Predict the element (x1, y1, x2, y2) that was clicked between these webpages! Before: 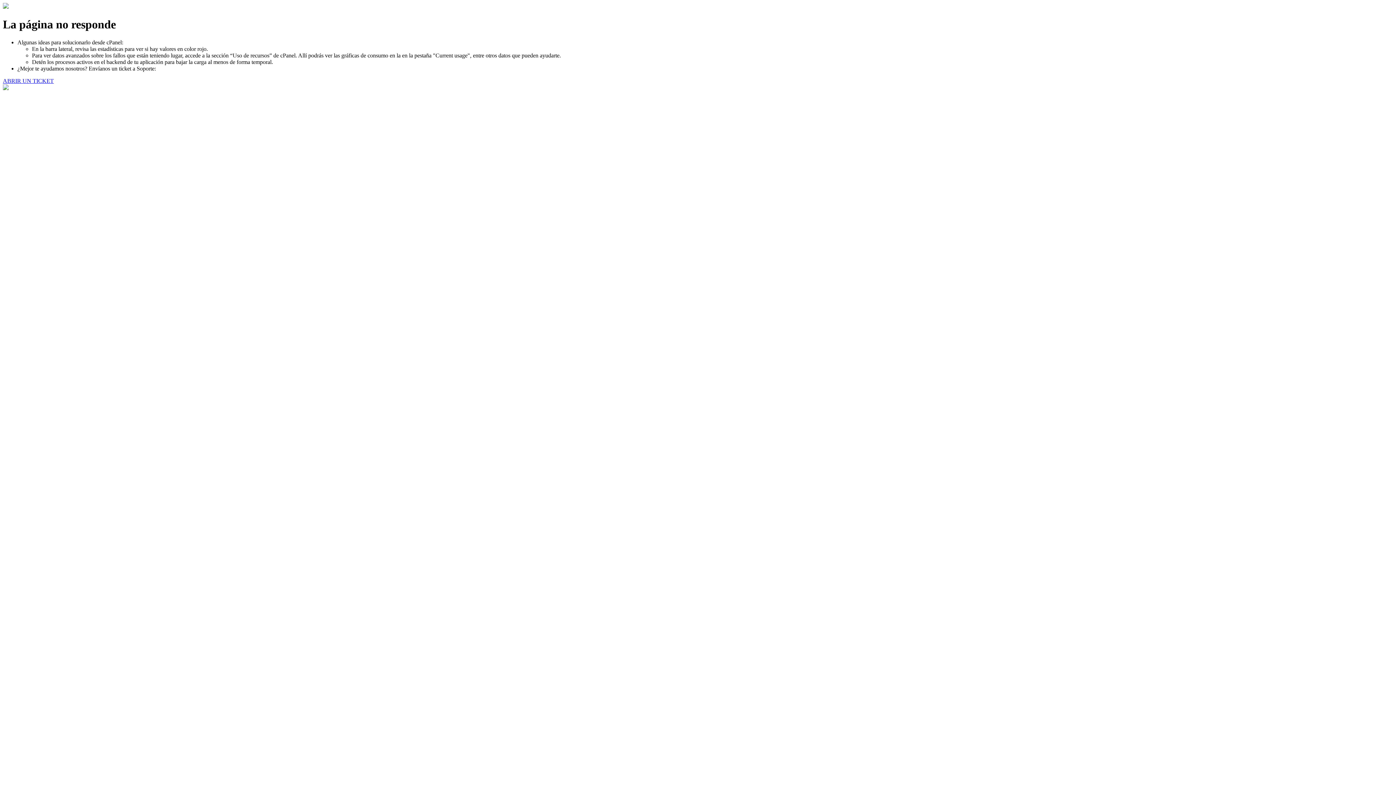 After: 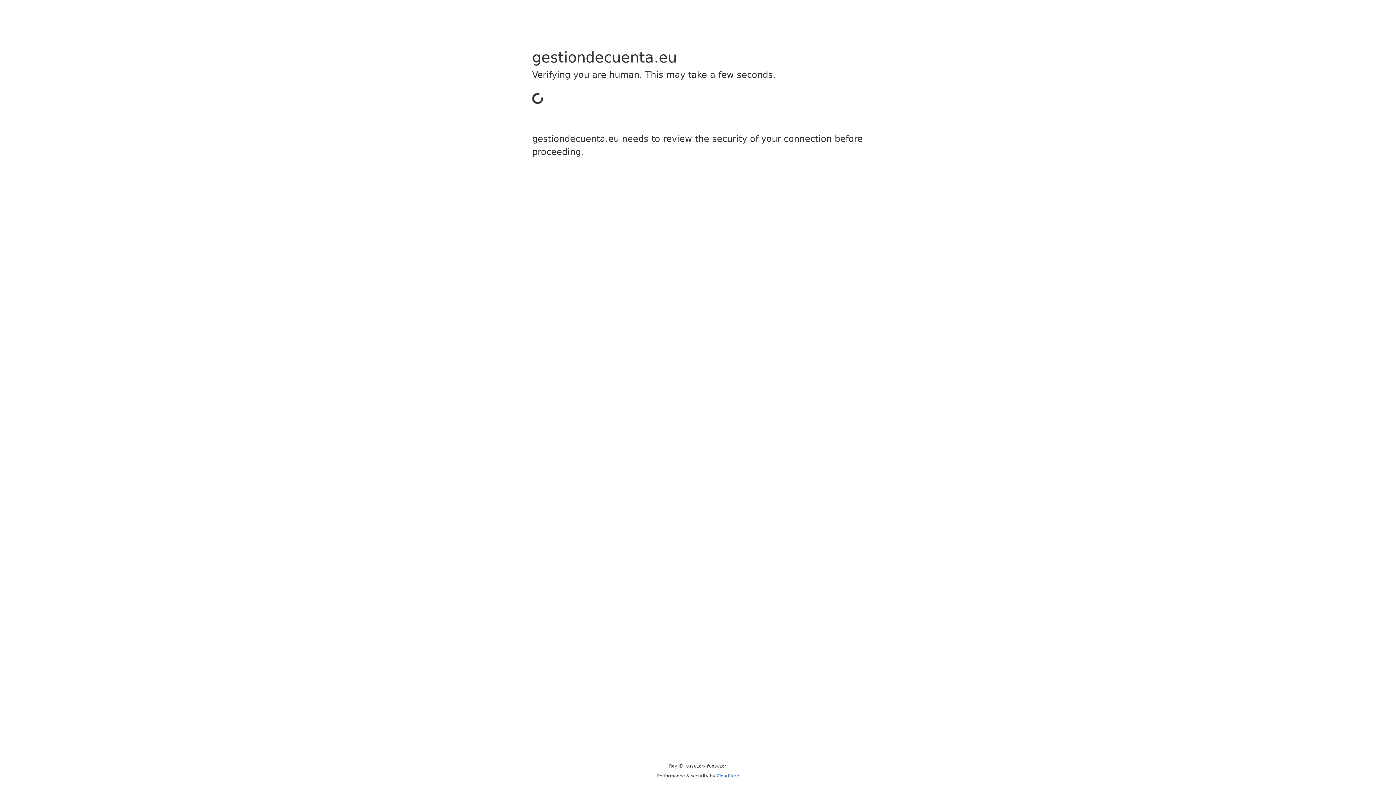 Action: label: ABRIR UN TICKET bbox: (2, 77, 53, 83)